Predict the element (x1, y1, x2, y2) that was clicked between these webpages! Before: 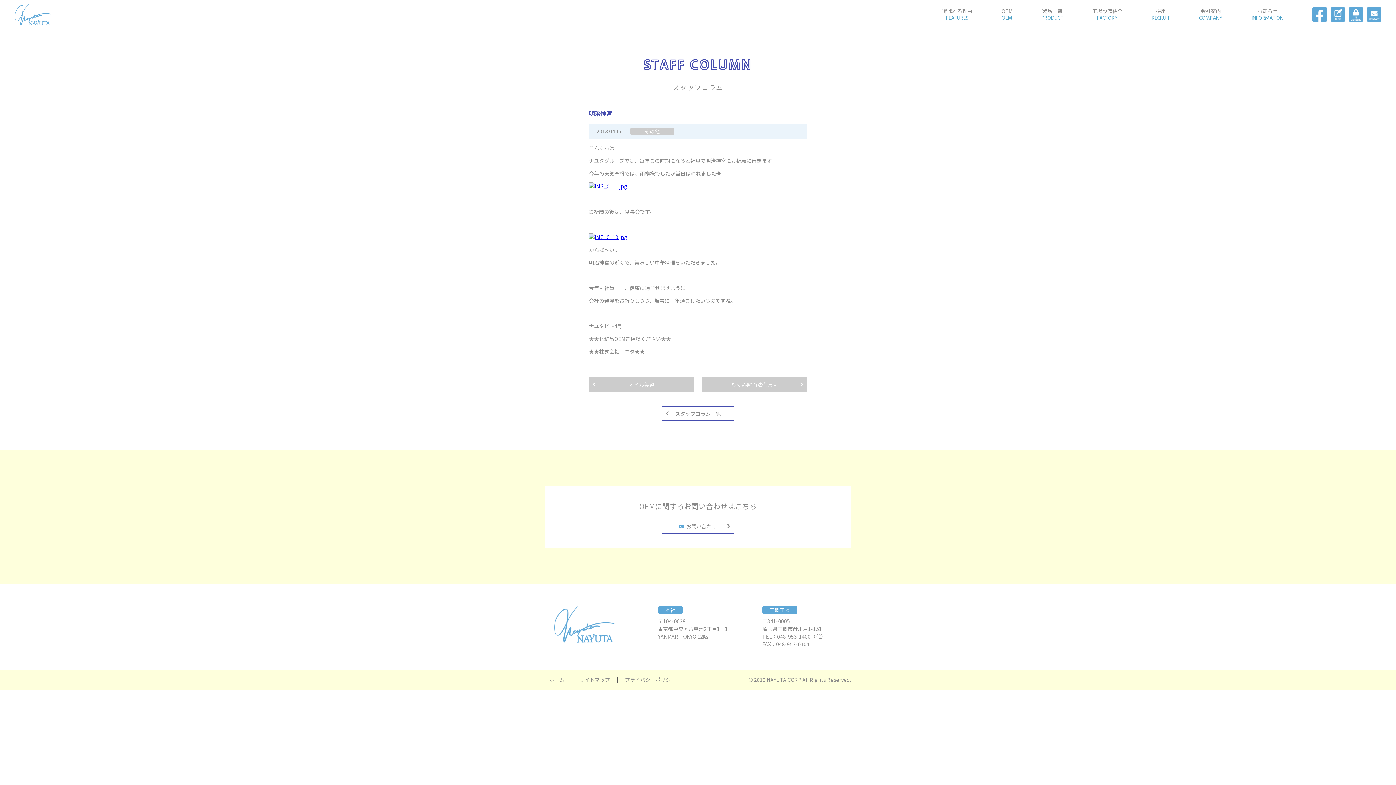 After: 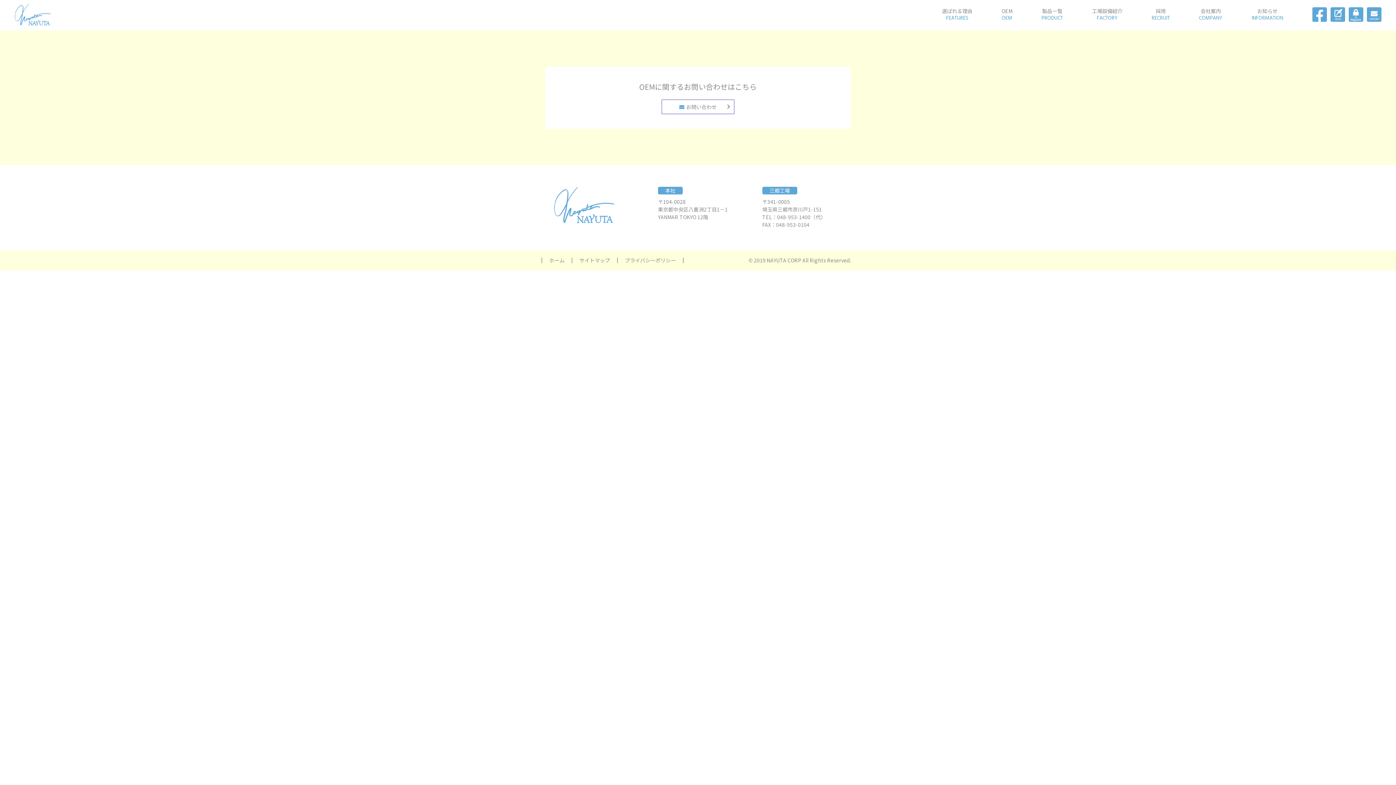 Action: bbox: (661, 519, 734, 533) label: お問い合わせ